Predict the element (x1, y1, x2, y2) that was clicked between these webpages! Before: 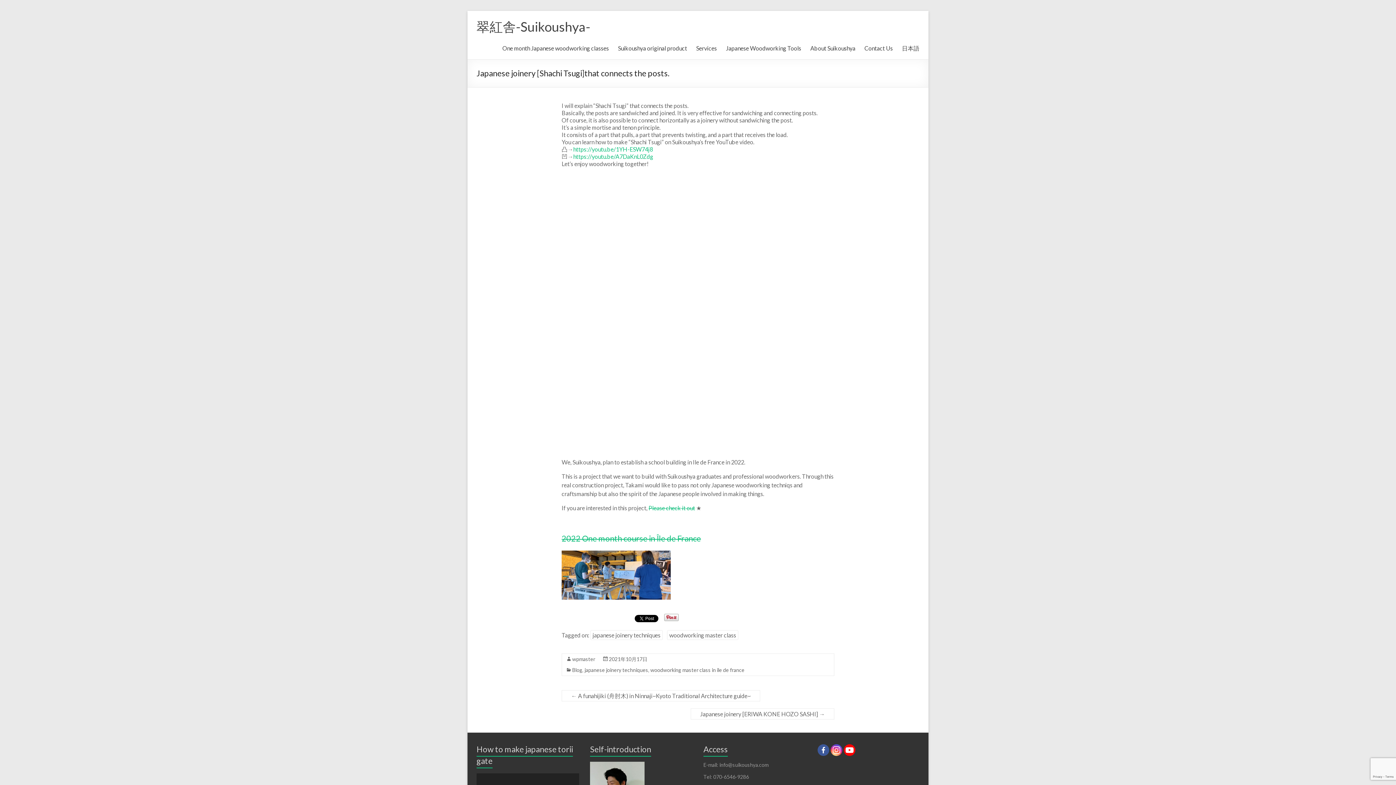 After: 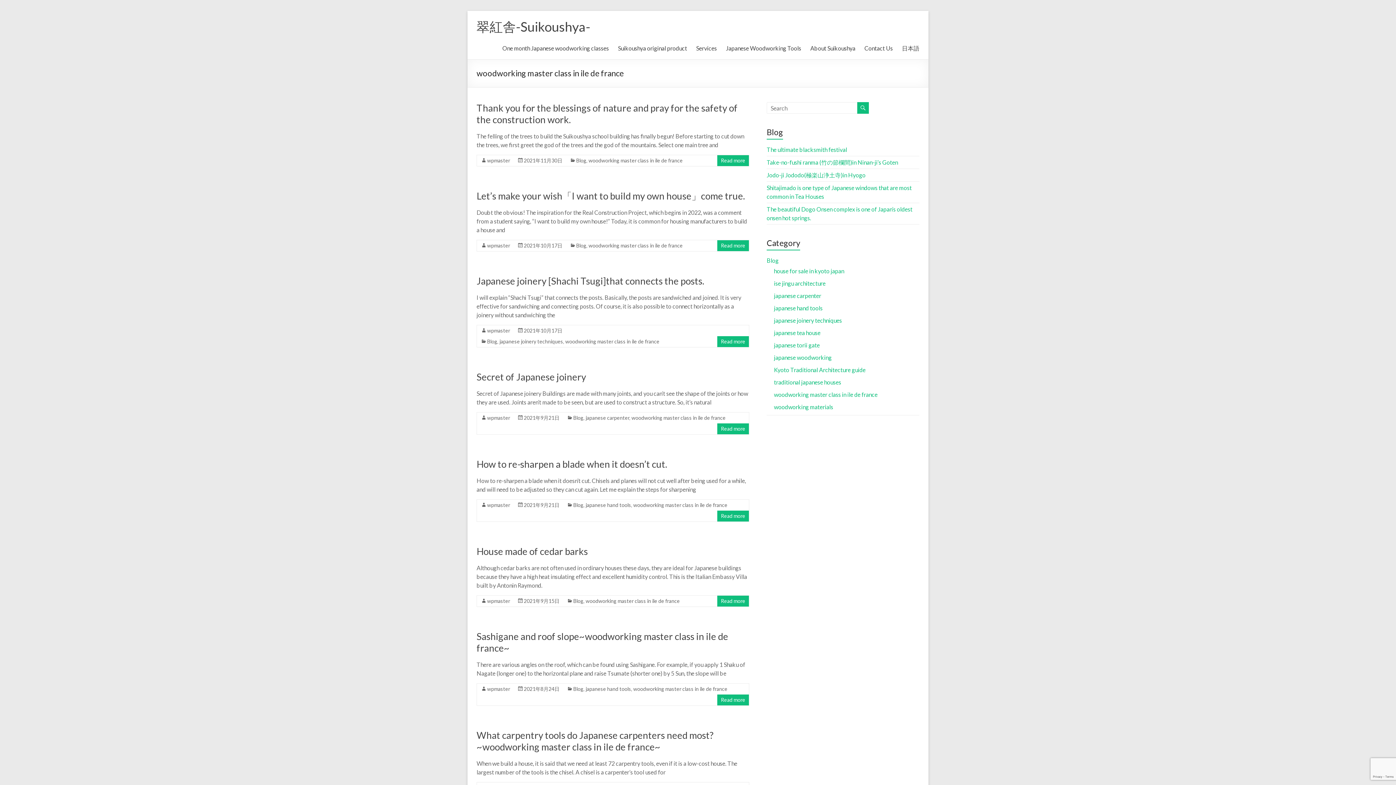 Action: label: woodworking master class in ile de france bbox: (650, 667, 744, 673)